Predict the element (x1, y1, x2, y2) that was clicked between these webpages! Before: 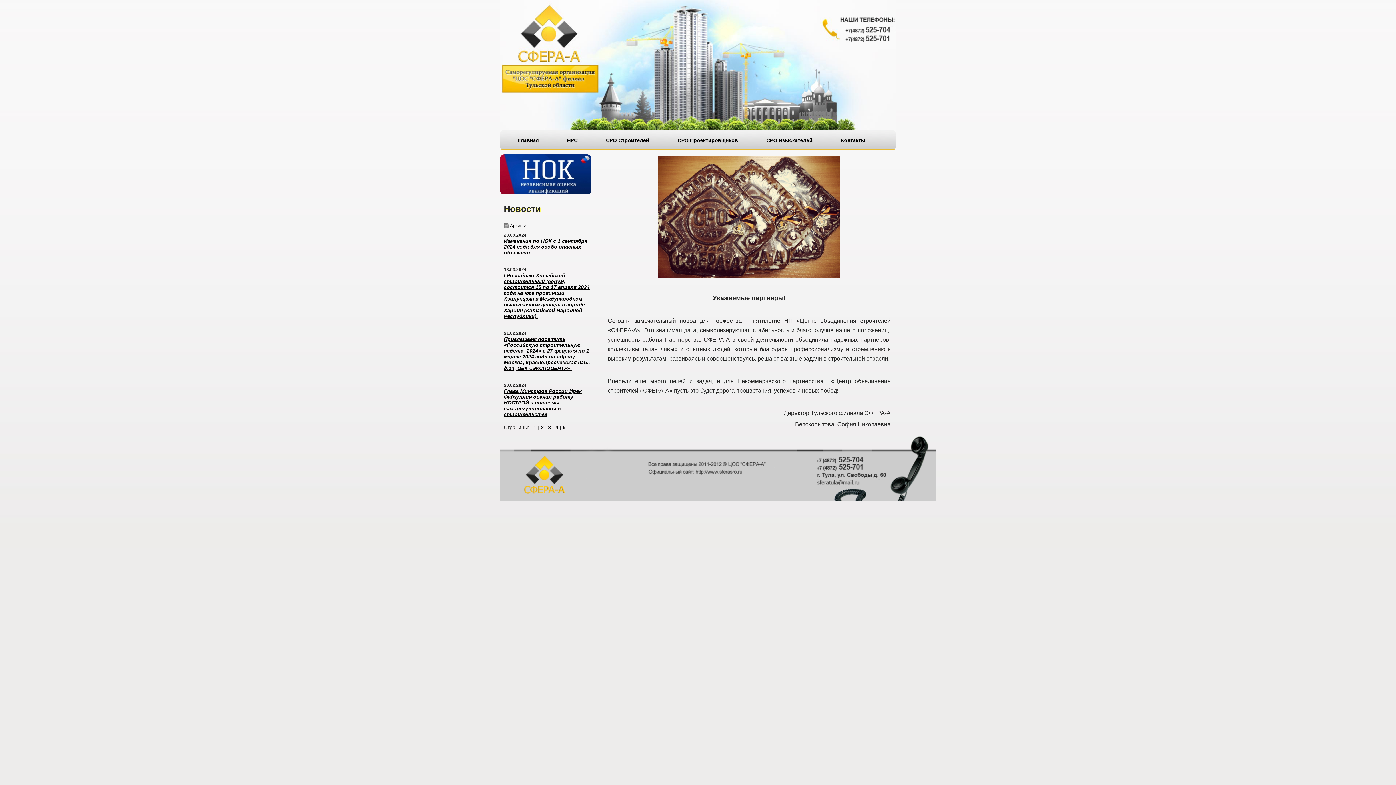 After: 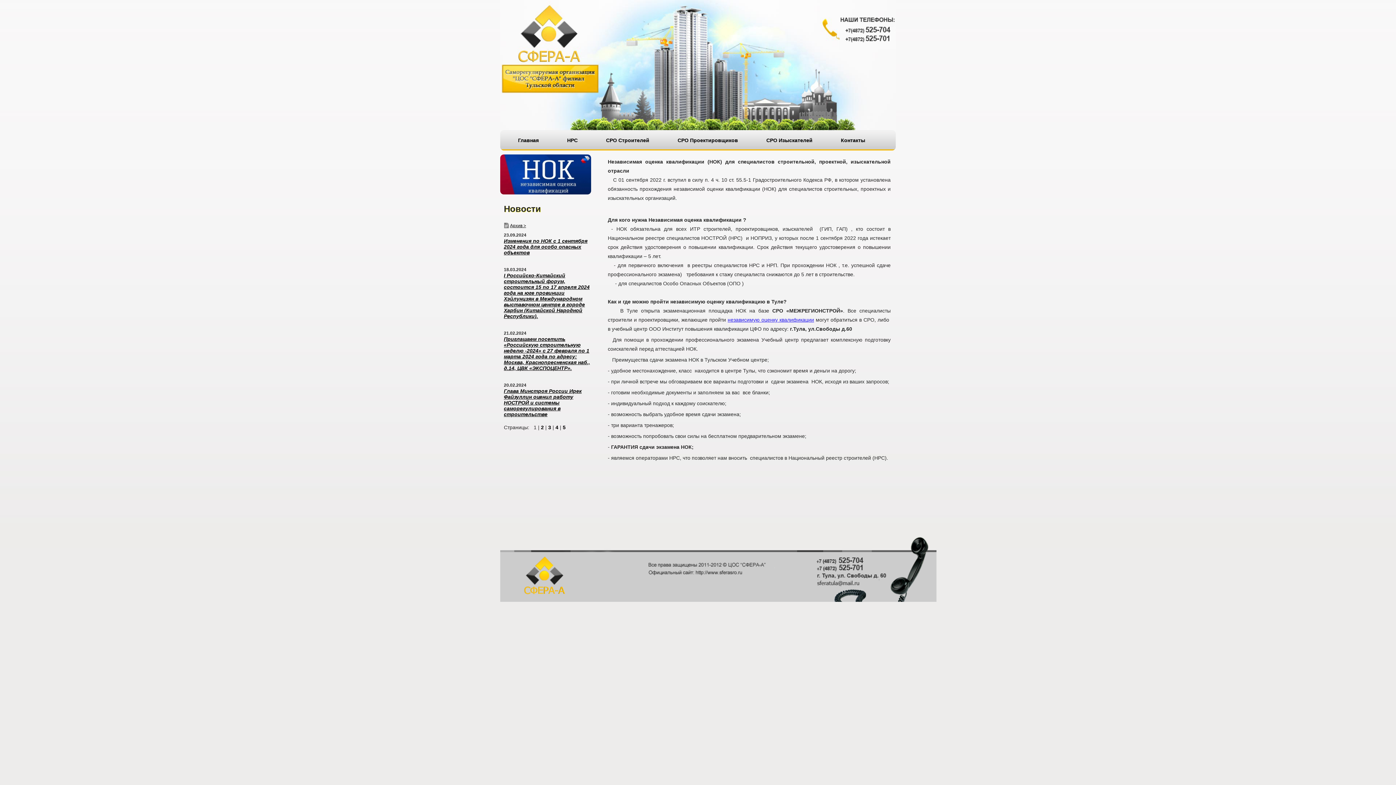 Action: bbox: (500, 189, 591, 195)